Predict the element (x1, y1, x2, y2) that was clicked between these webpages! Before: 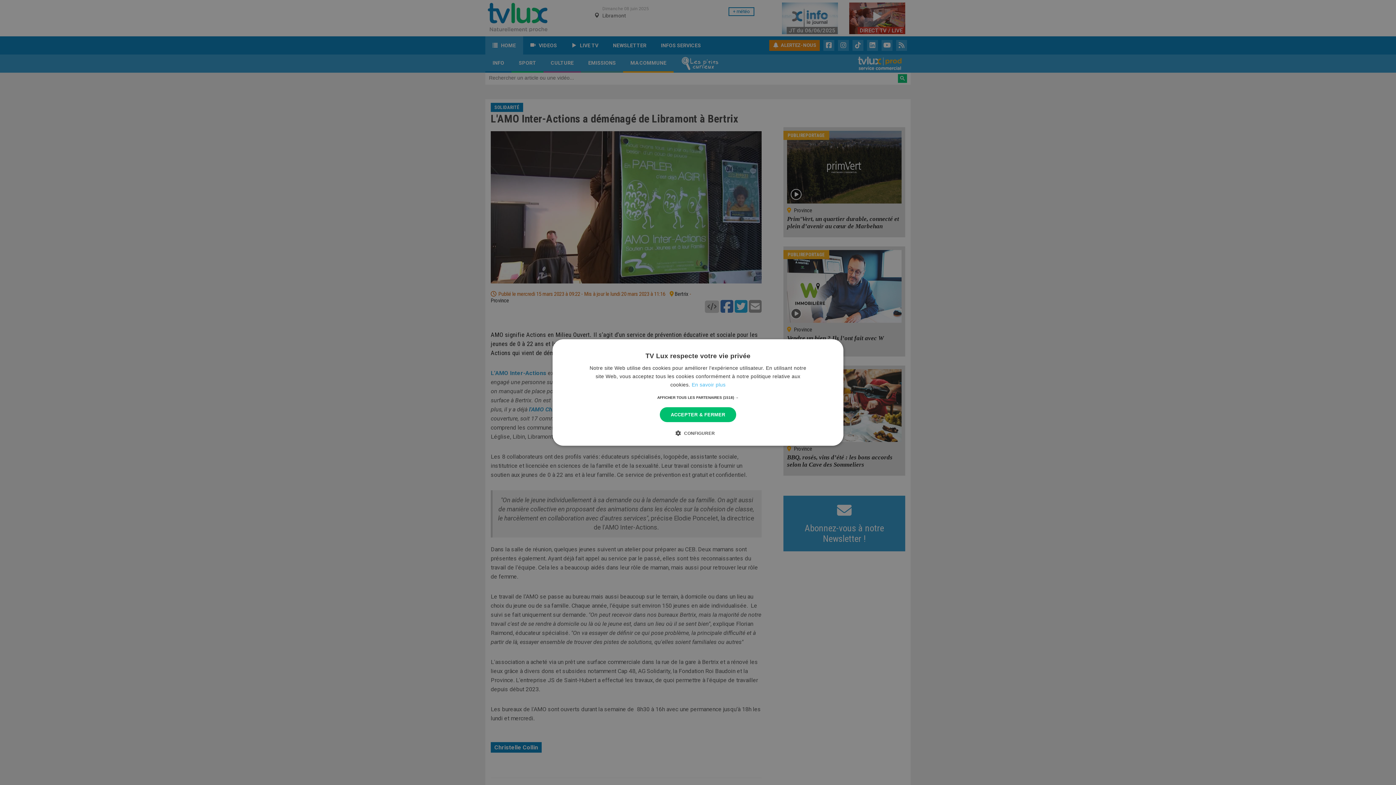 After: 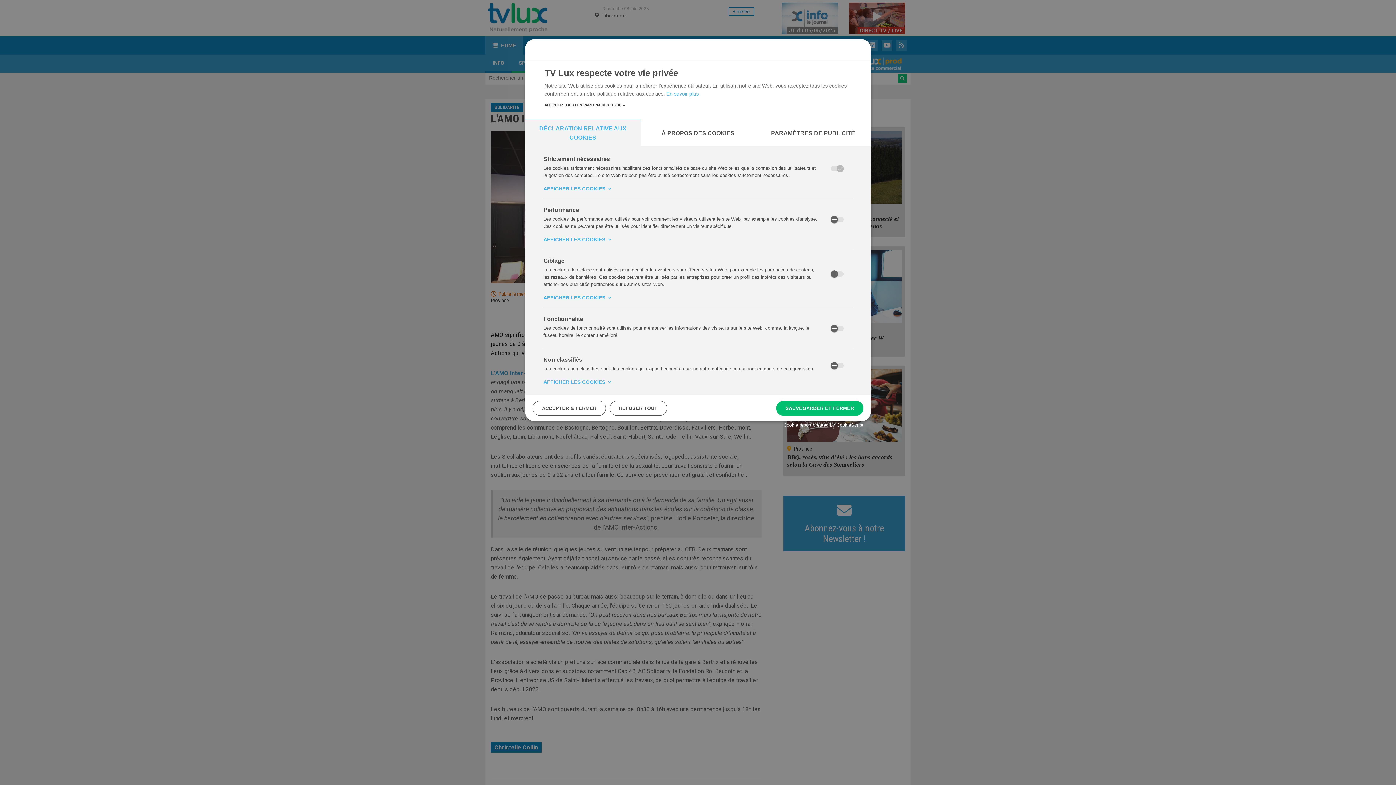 Action: bbox: (681, 429, 715, 436) label:  CONFIGURER